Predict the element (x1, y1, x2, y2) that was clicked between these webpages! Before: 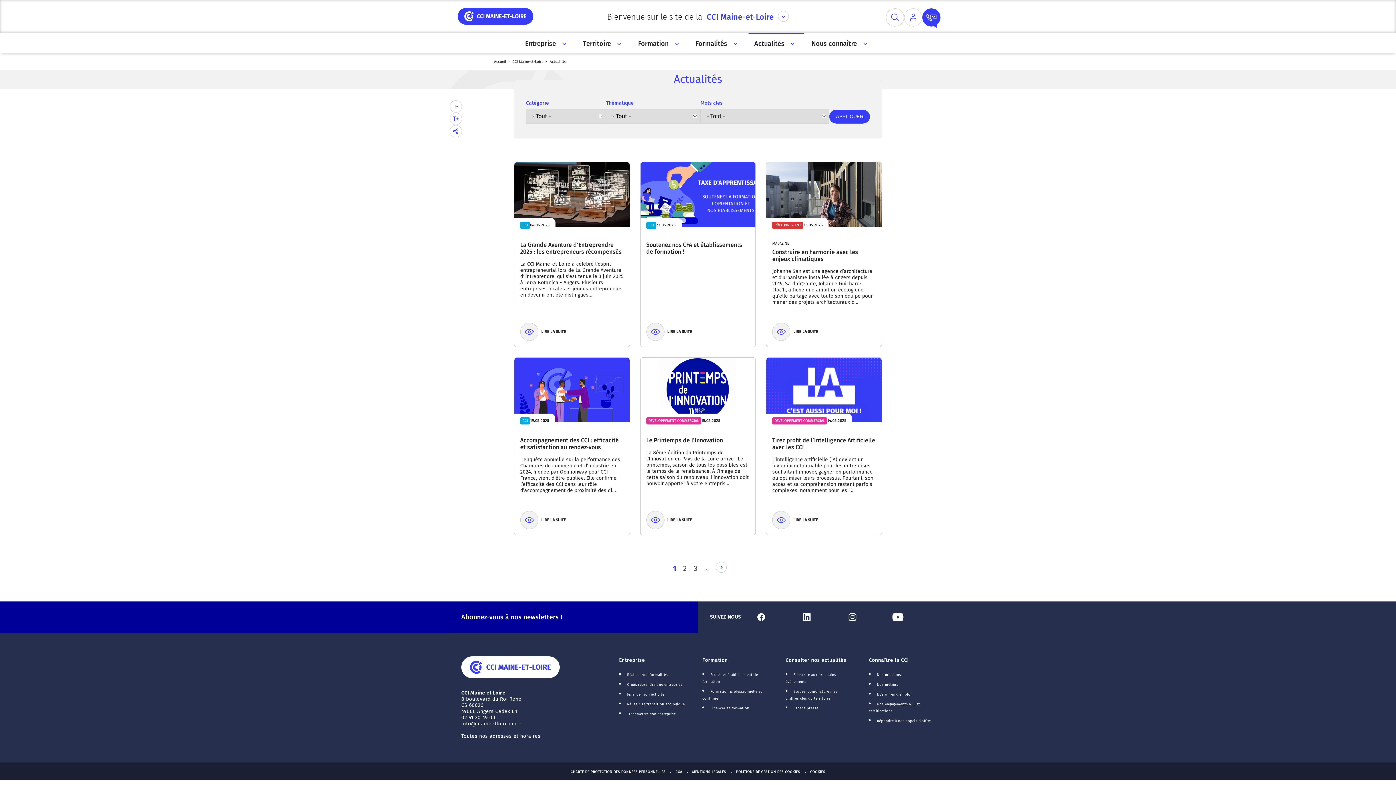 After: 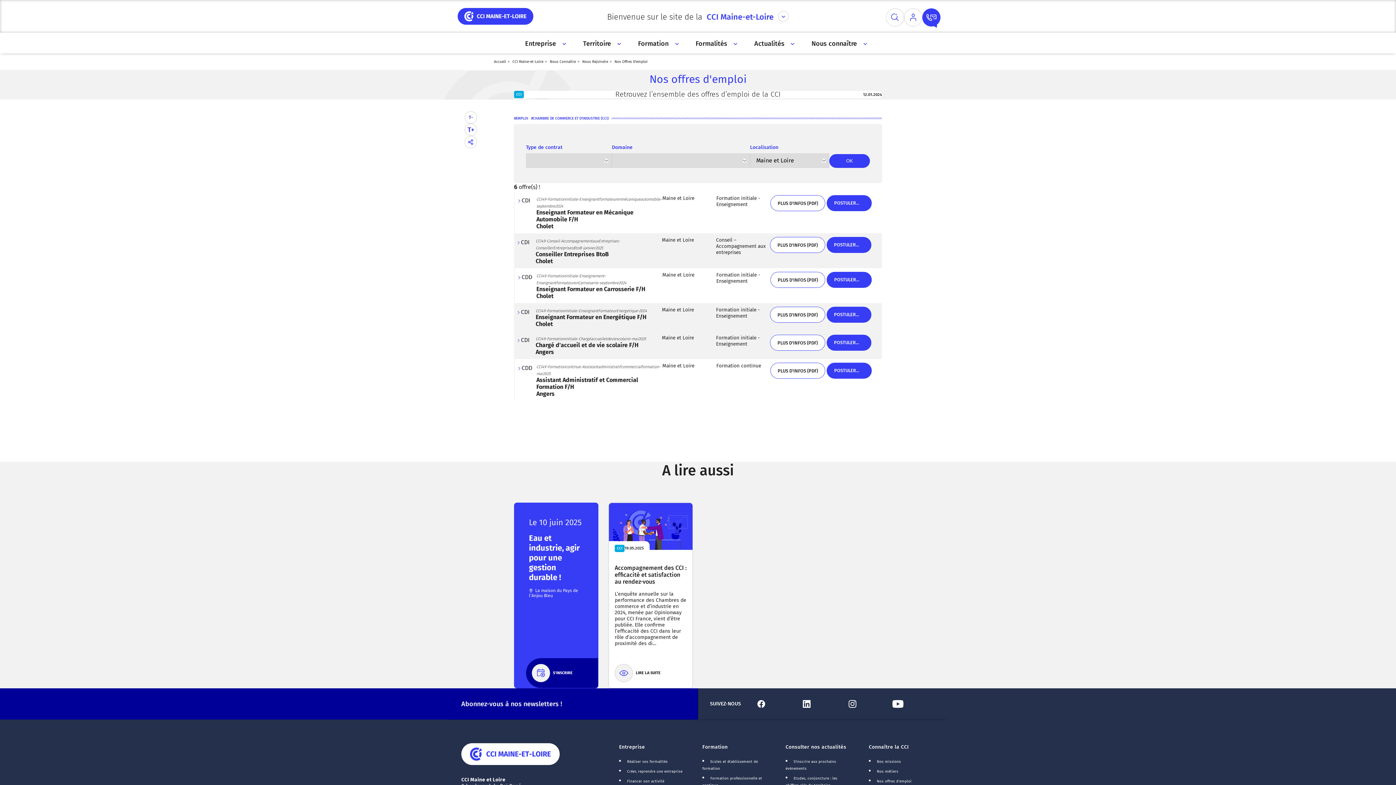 Action: label: Nos offres d'emploi bbox: (877, 692, 911, 697)